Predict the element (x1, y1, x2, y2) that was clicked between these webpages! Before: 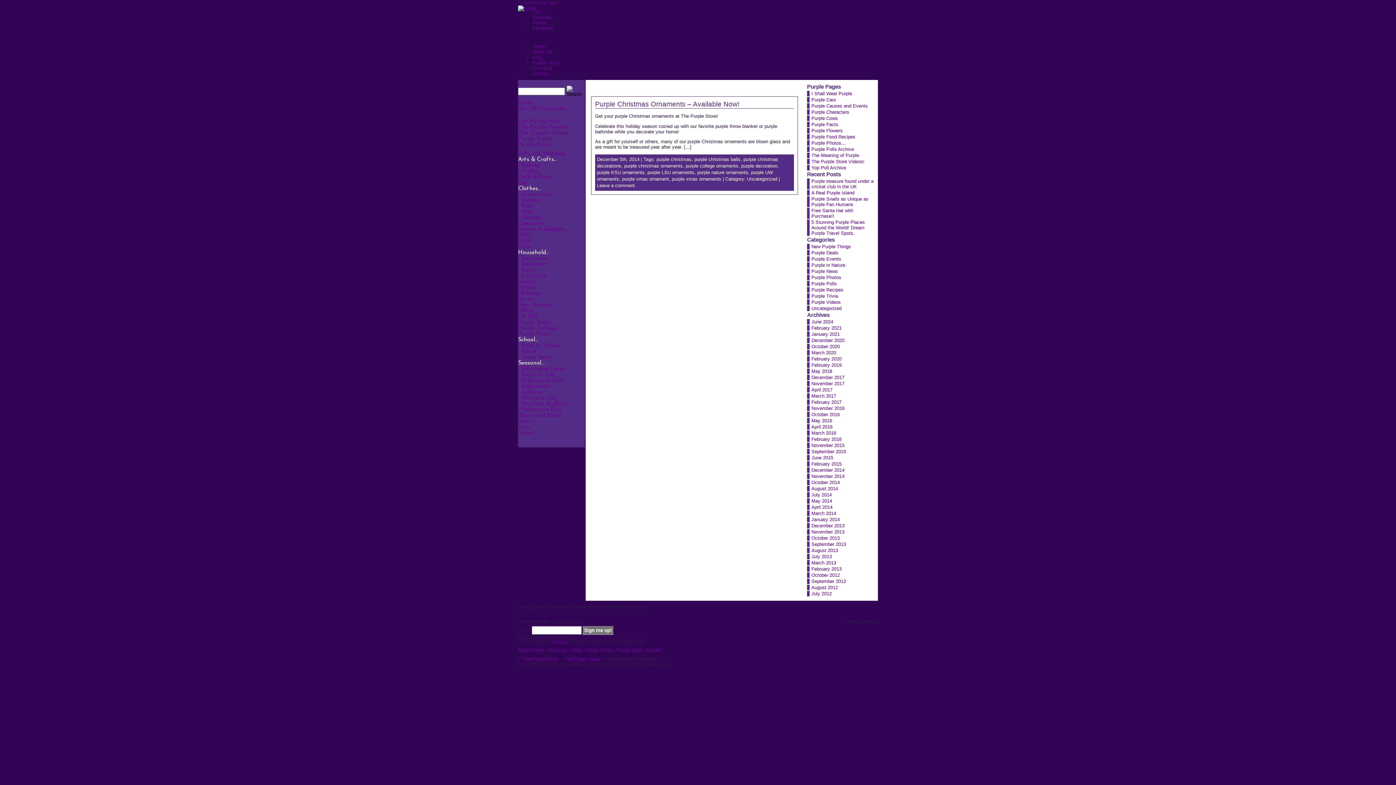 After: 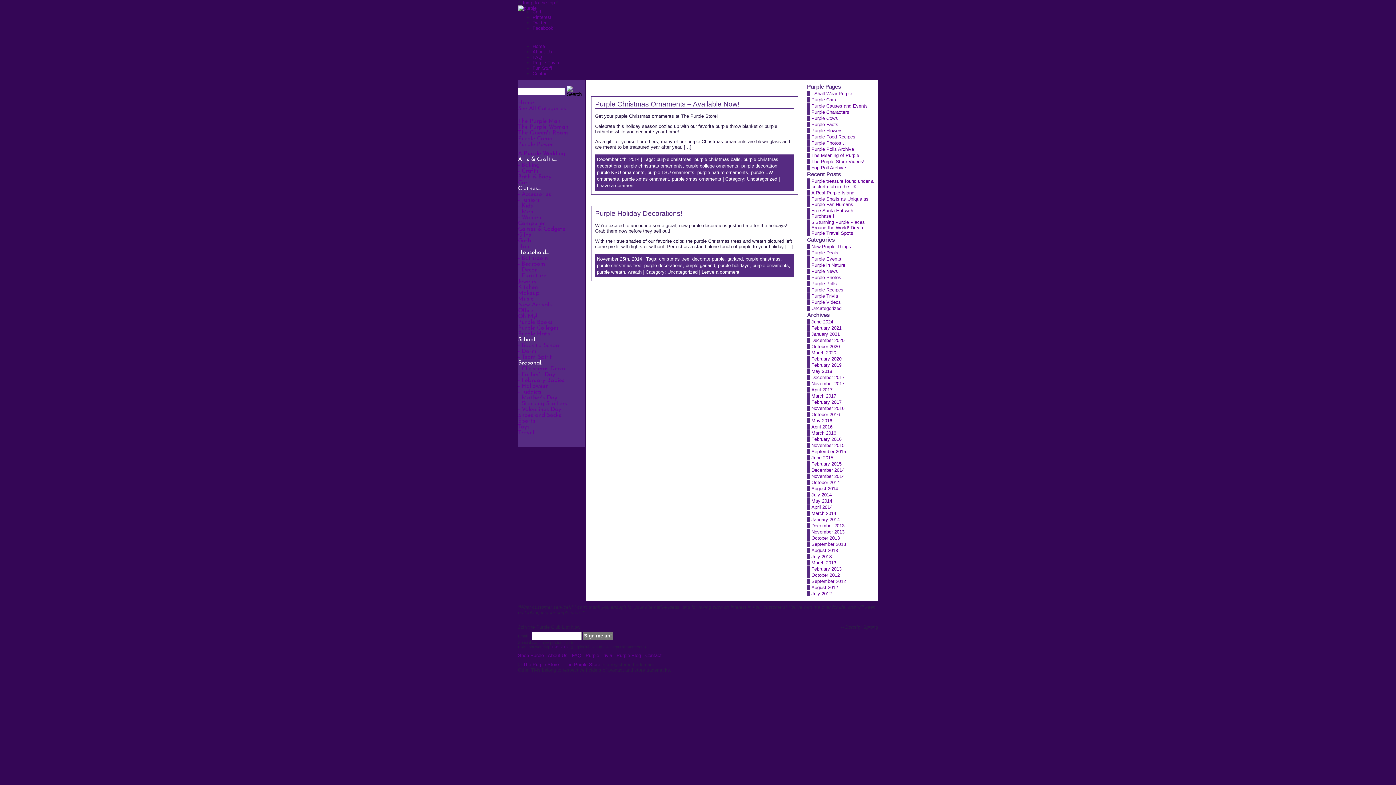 Action: bbox: (656, 156, 691, 162) label: purple christmas